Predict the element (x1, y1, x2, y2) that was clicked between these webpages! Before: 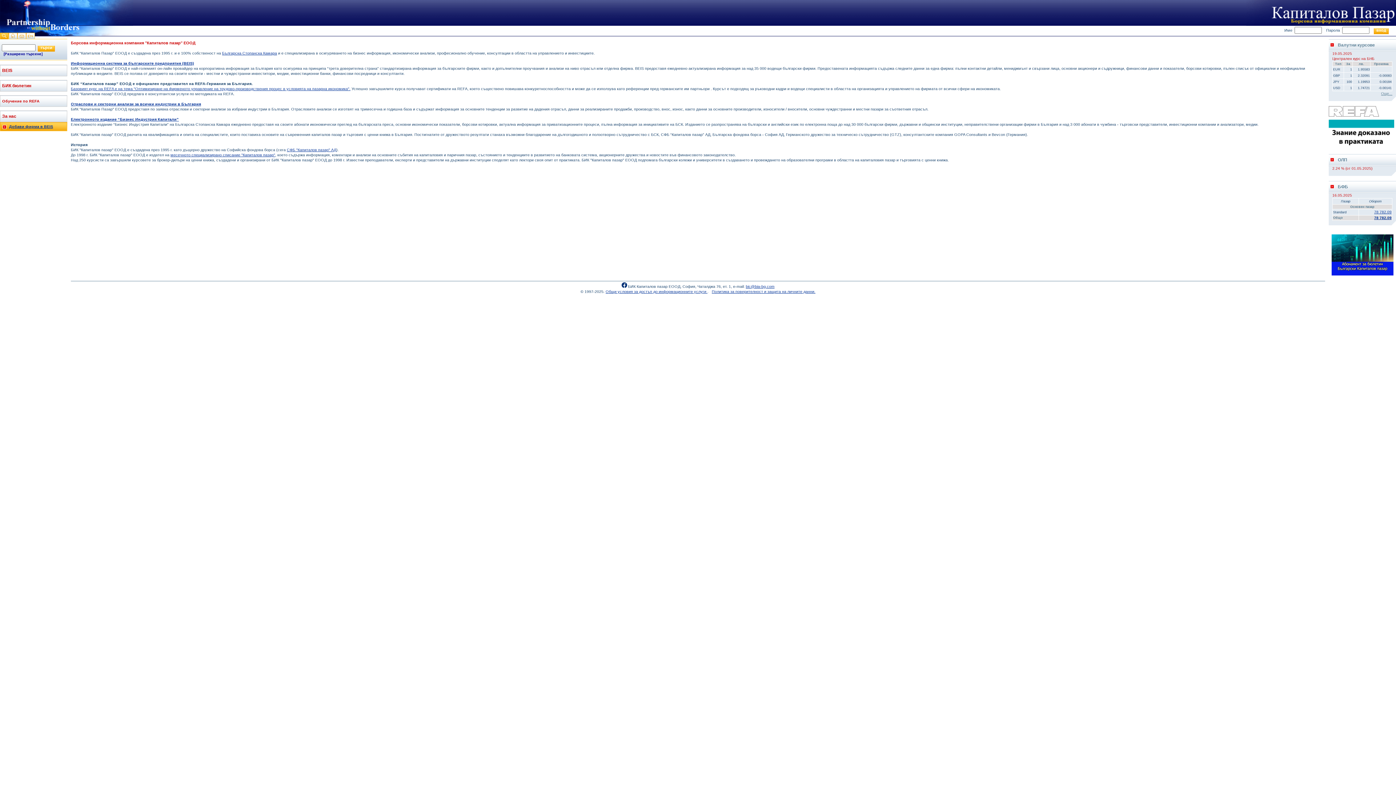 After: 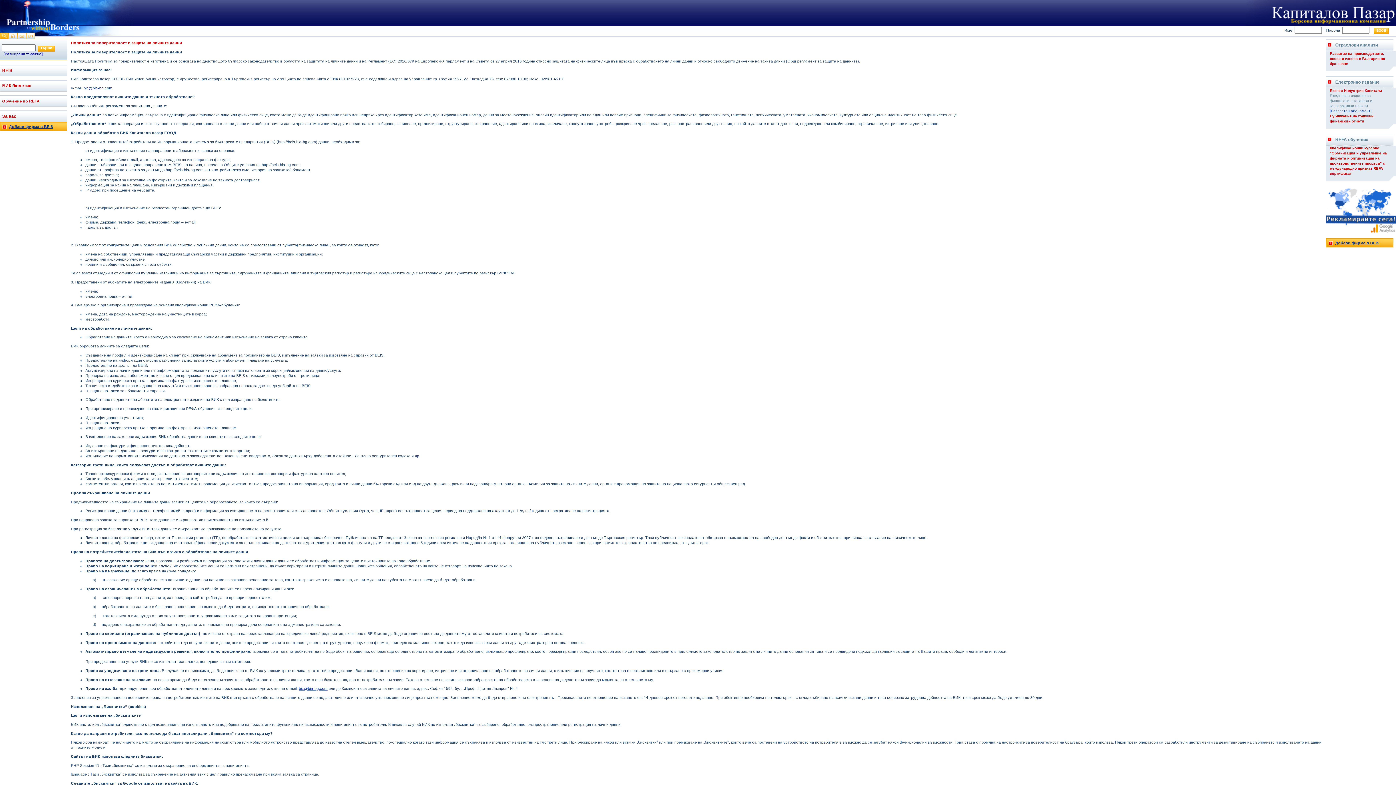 Action: label: Политика за поверителност и защита на личните данни. bbox: (712, 289, 815, 293)